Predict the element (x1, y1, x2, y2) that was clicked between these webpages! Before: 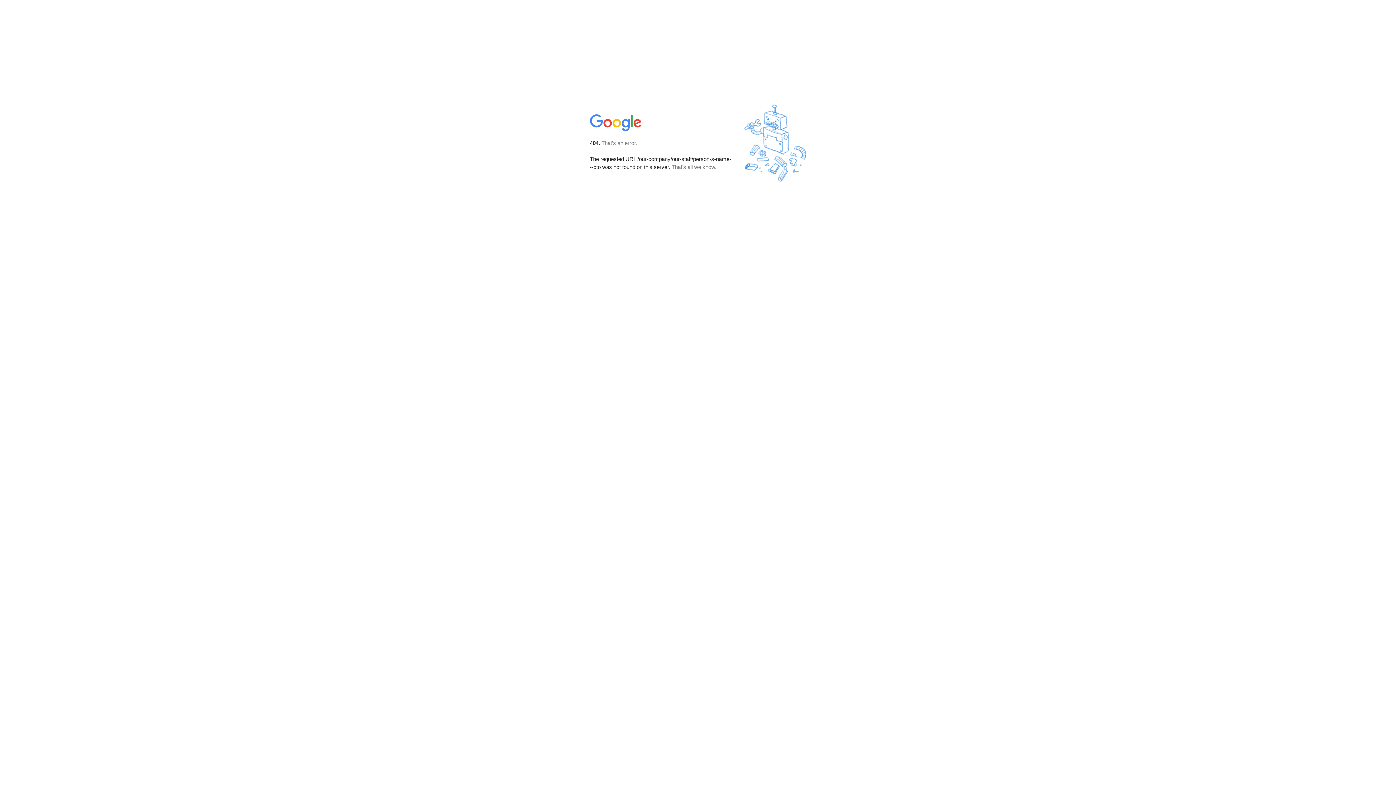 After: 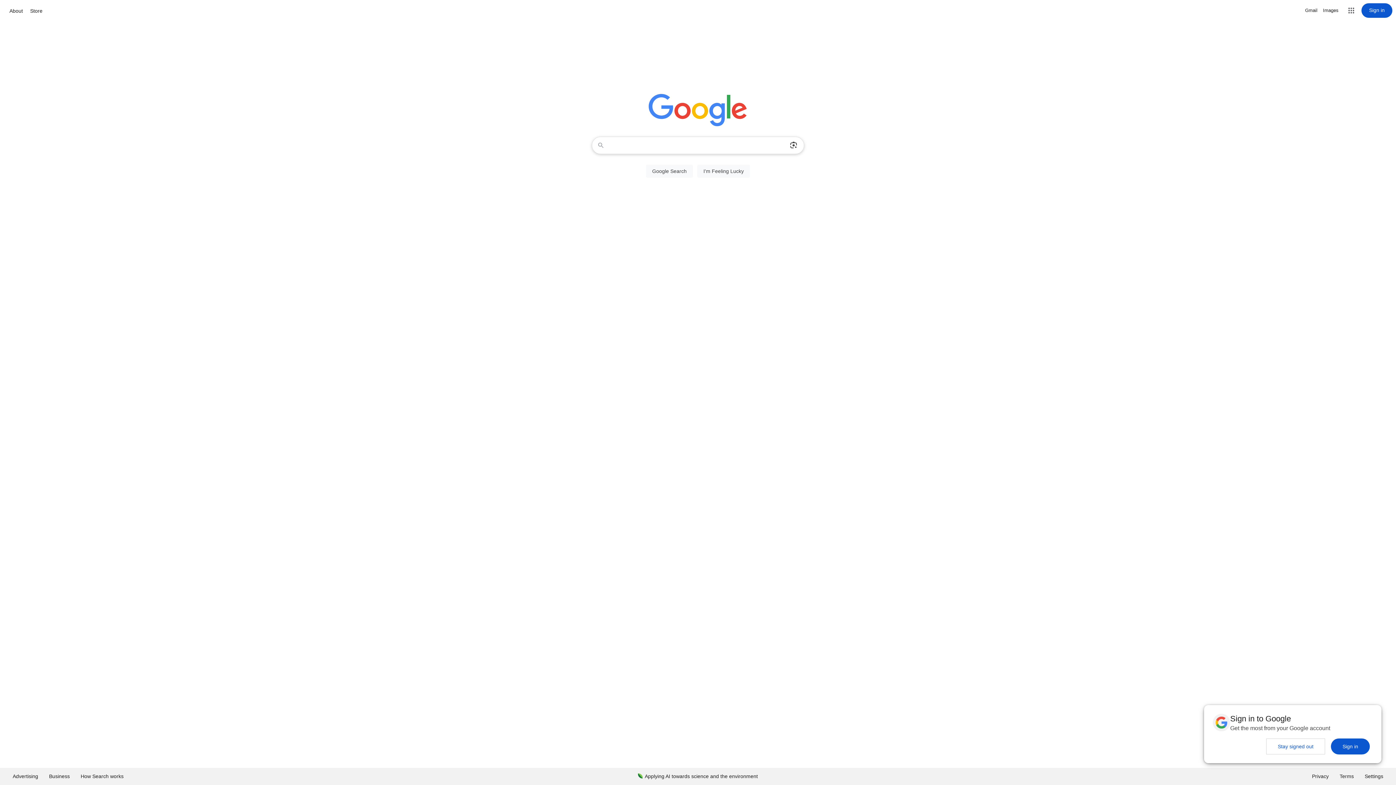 Action: bbox: (590, 127, 642, 134)